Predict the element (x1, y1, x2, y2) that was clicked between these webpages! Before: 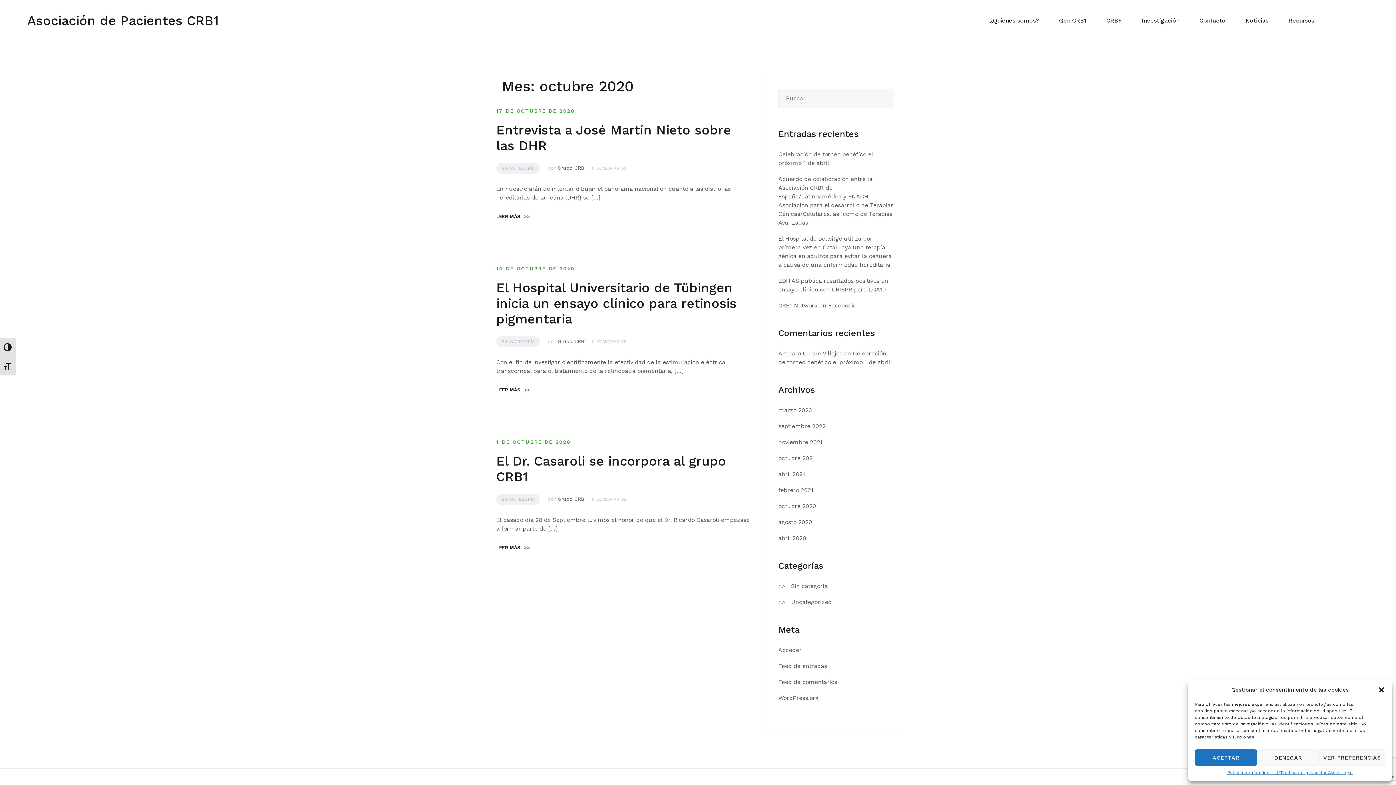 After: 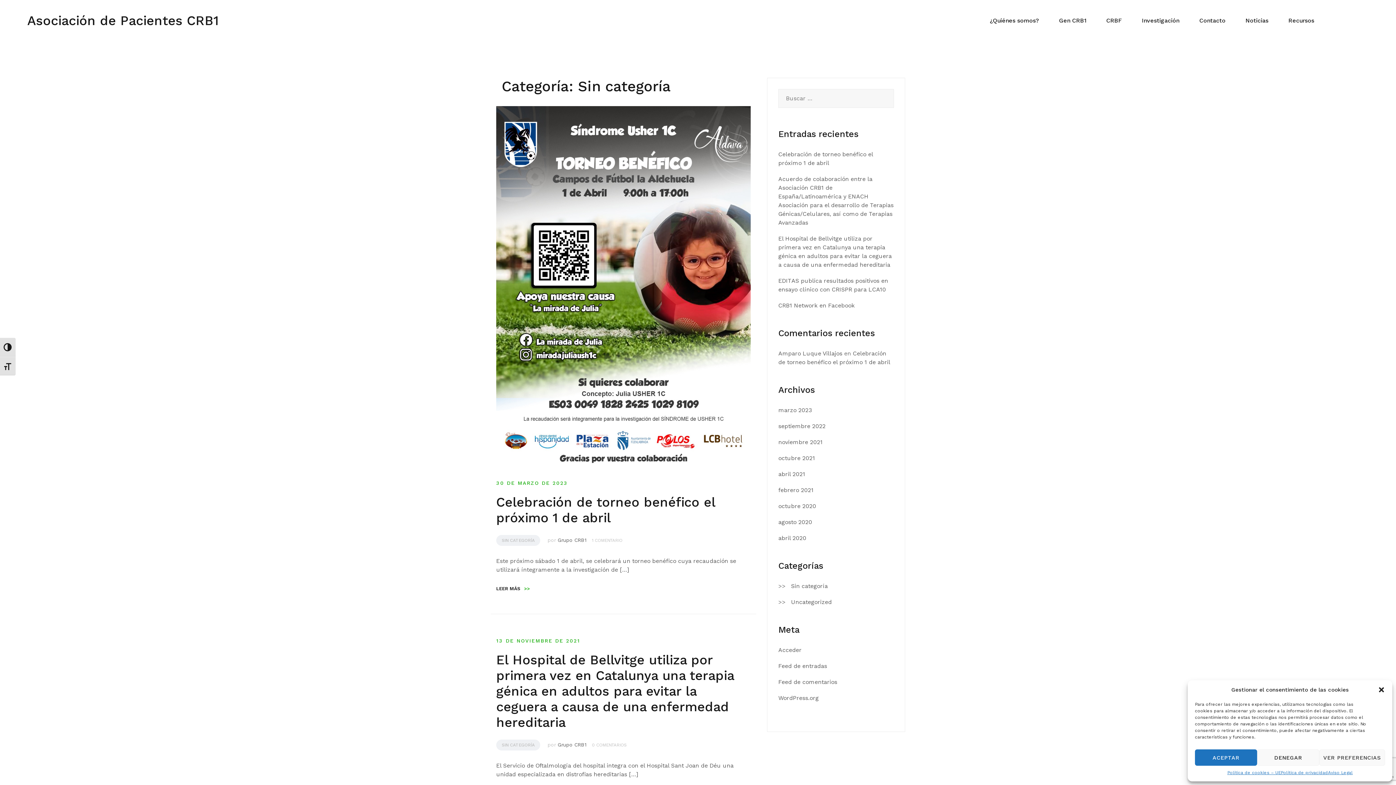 Action: bbox: (791, 582, 828, 590) label: Sin categoría